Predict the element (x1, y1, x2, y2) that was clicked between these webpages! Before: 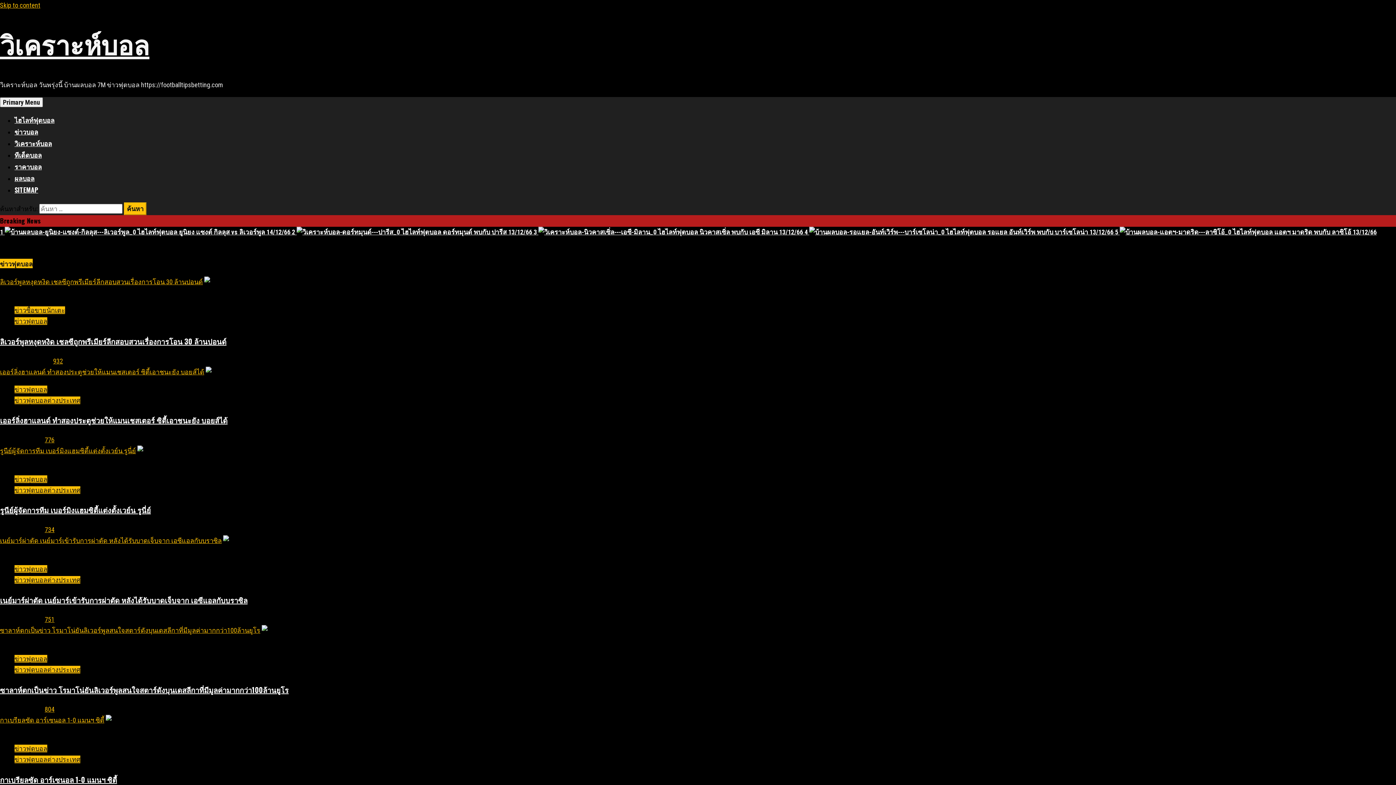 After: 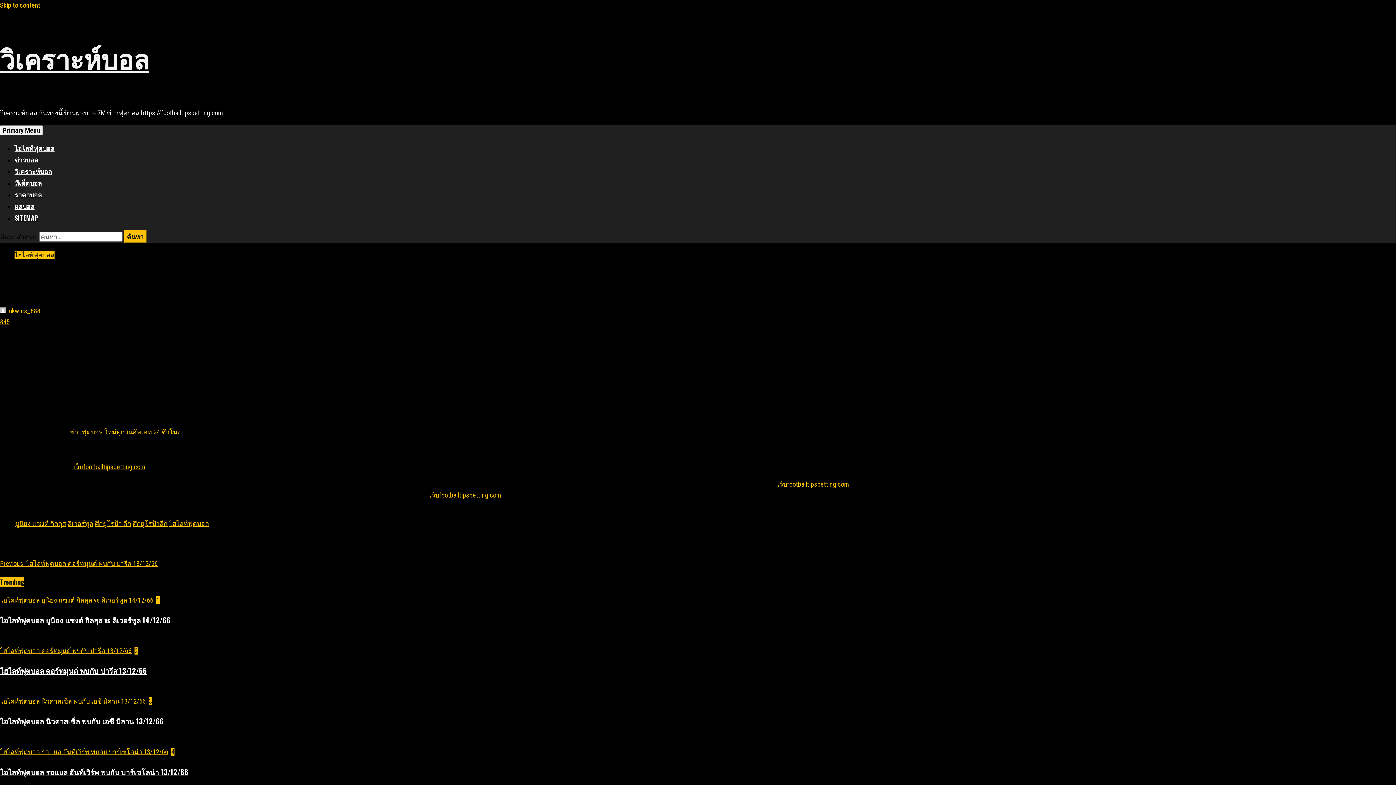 Action: bbox: (0, 228, 292, 236) label: 1  ไฮไลท์ฟุตบอล ยูนิยง แซงต์ กิลลุส vs ลิเวอร์พูล 14/12/66 